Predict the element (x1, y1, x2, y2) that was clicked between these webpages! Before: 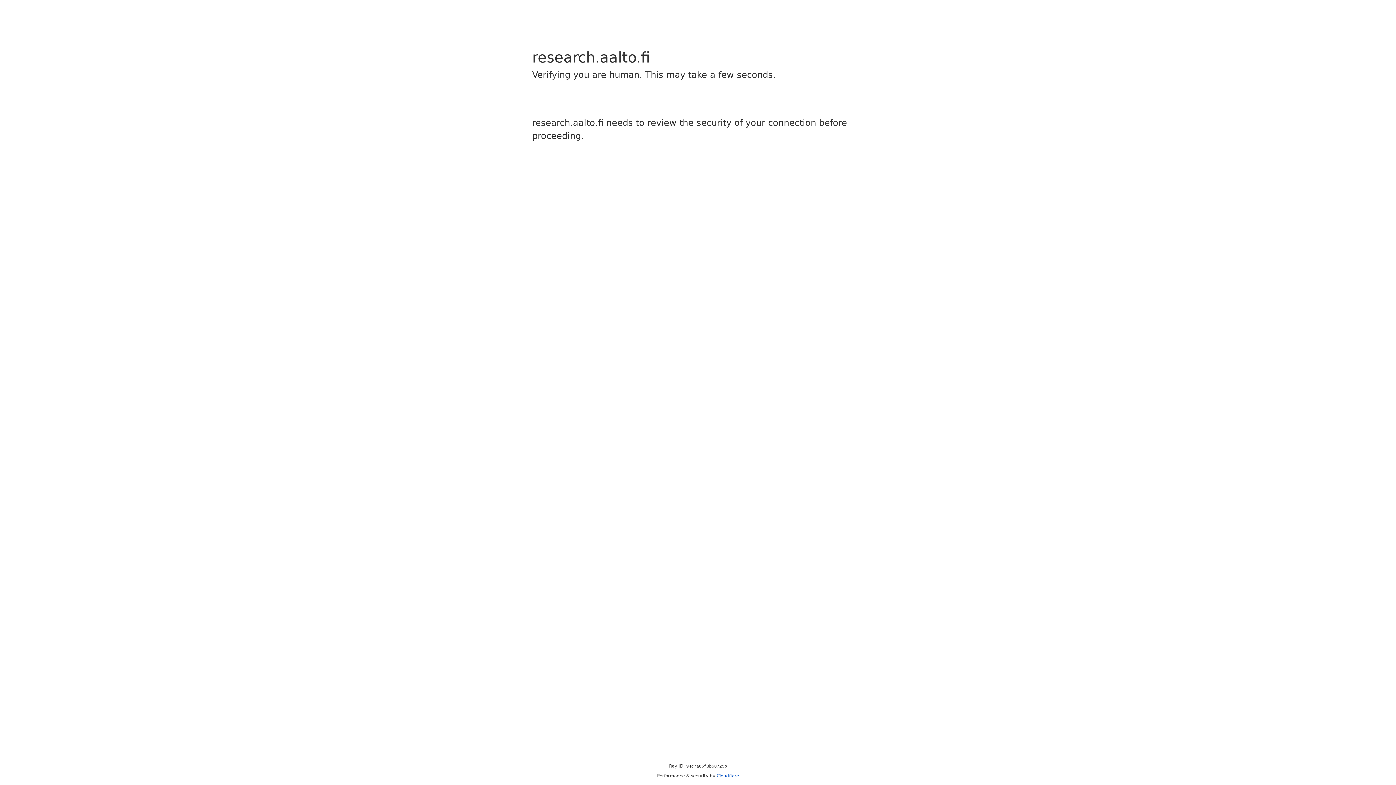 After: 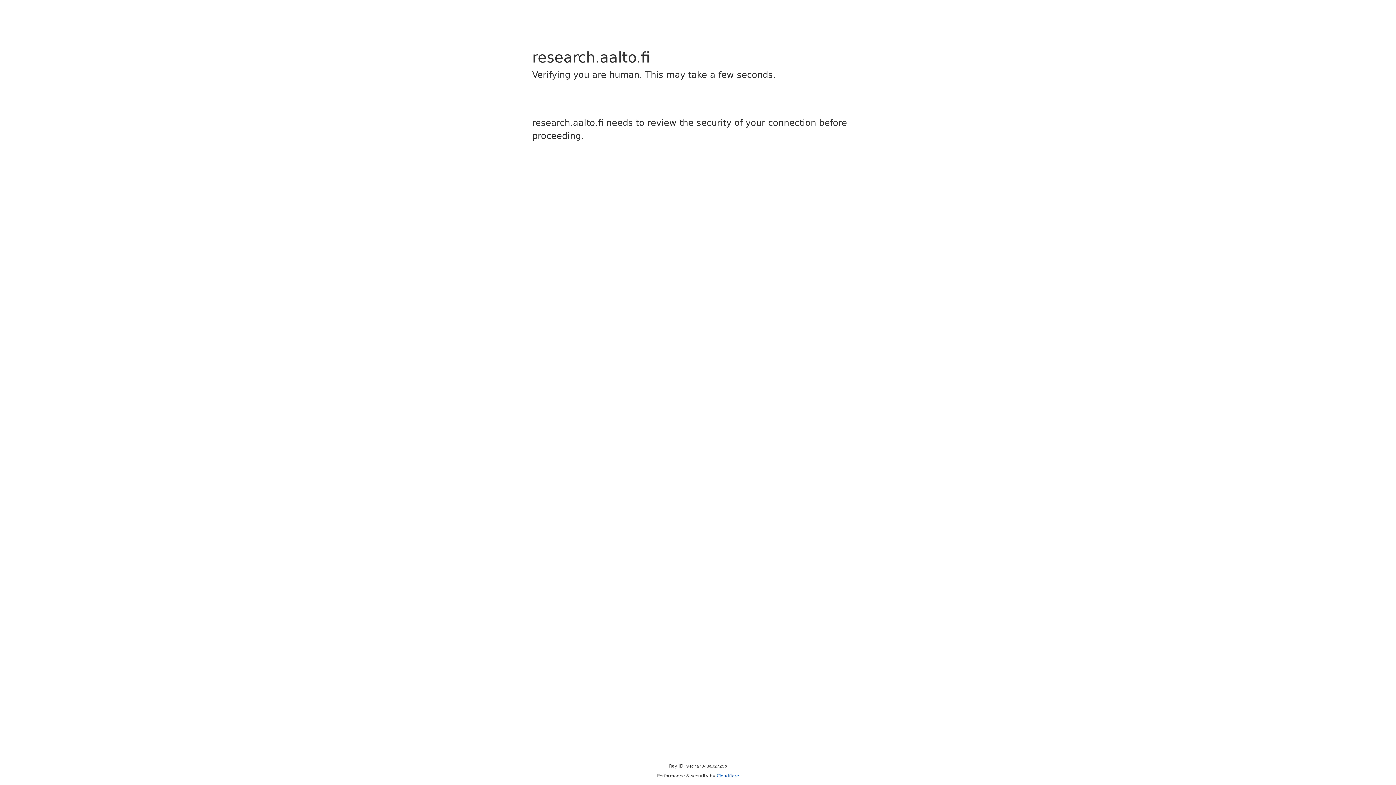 Action: bbox: (716, 773, 739, 778) label: Cloudflare